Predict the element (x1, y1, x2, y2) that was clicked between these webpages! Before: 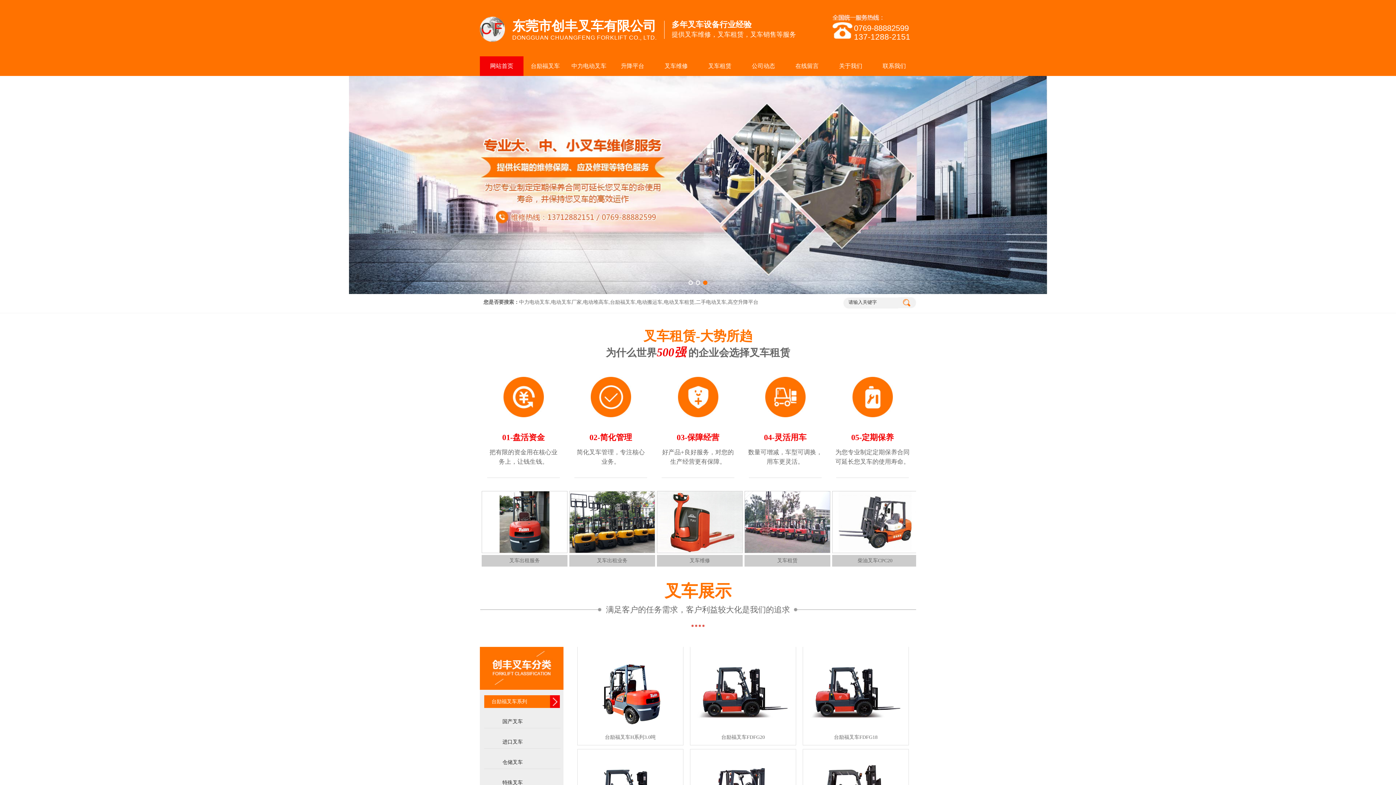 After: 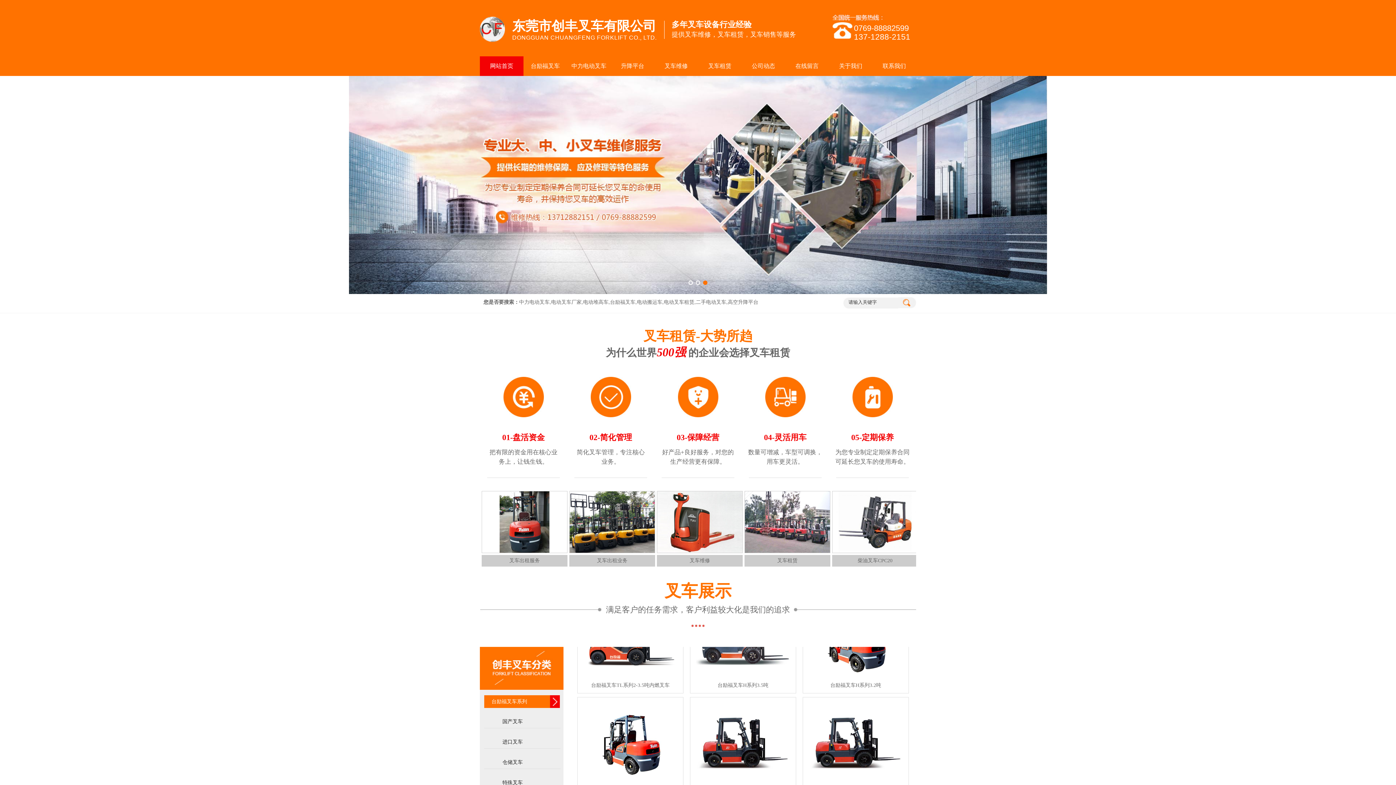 Action: bbox: (480, 37, 505, 42)